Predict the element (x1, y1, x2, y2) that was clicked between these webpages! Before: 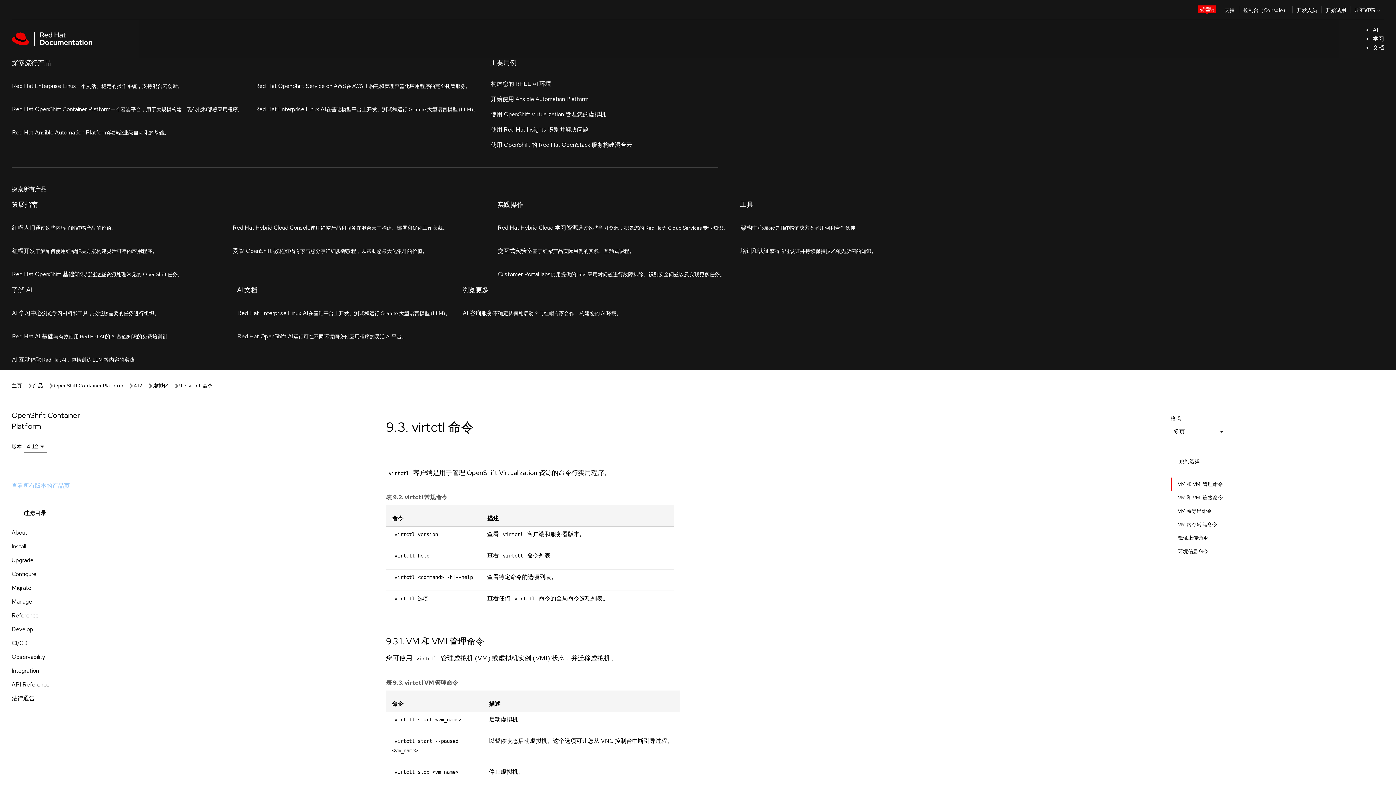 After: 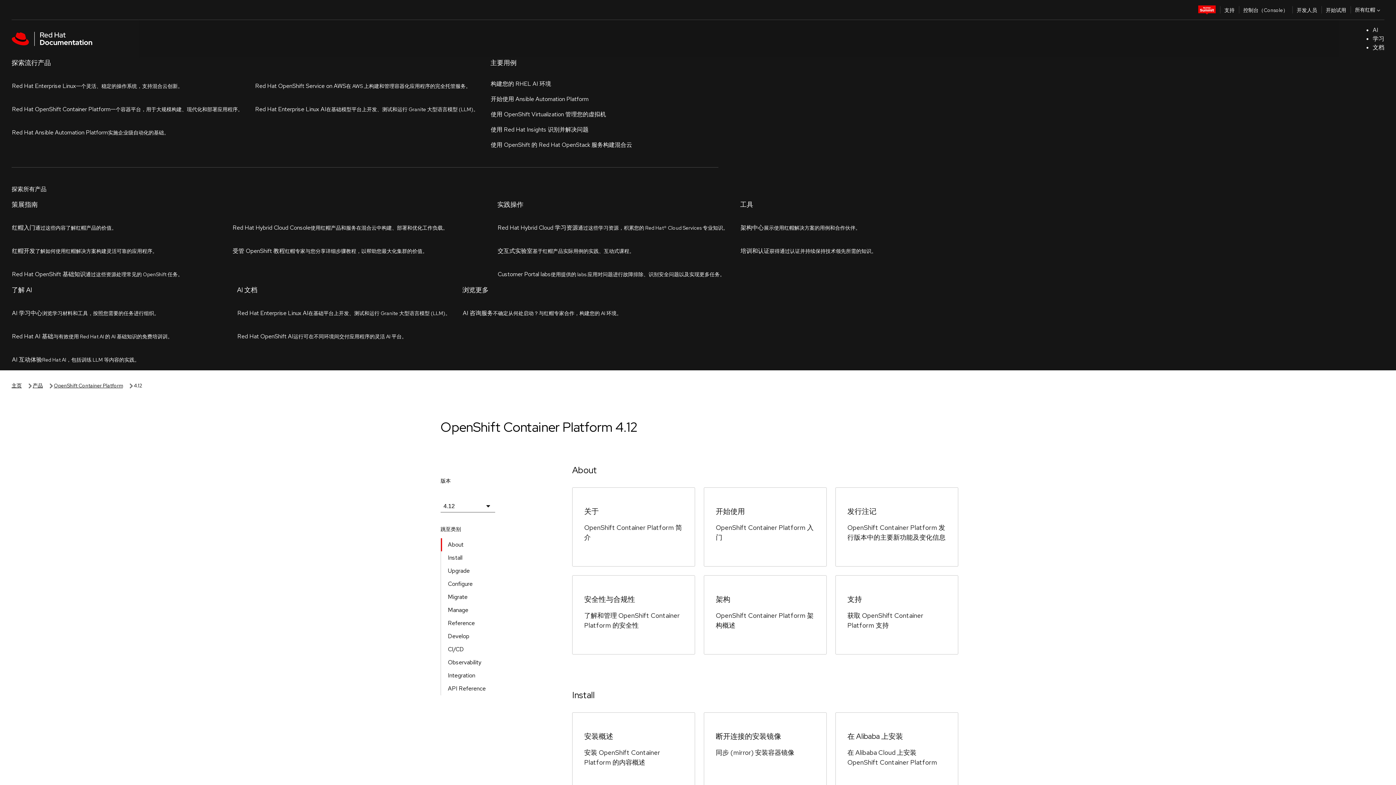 Action: bbox: (133, 57, 142, 65) label: 4.12